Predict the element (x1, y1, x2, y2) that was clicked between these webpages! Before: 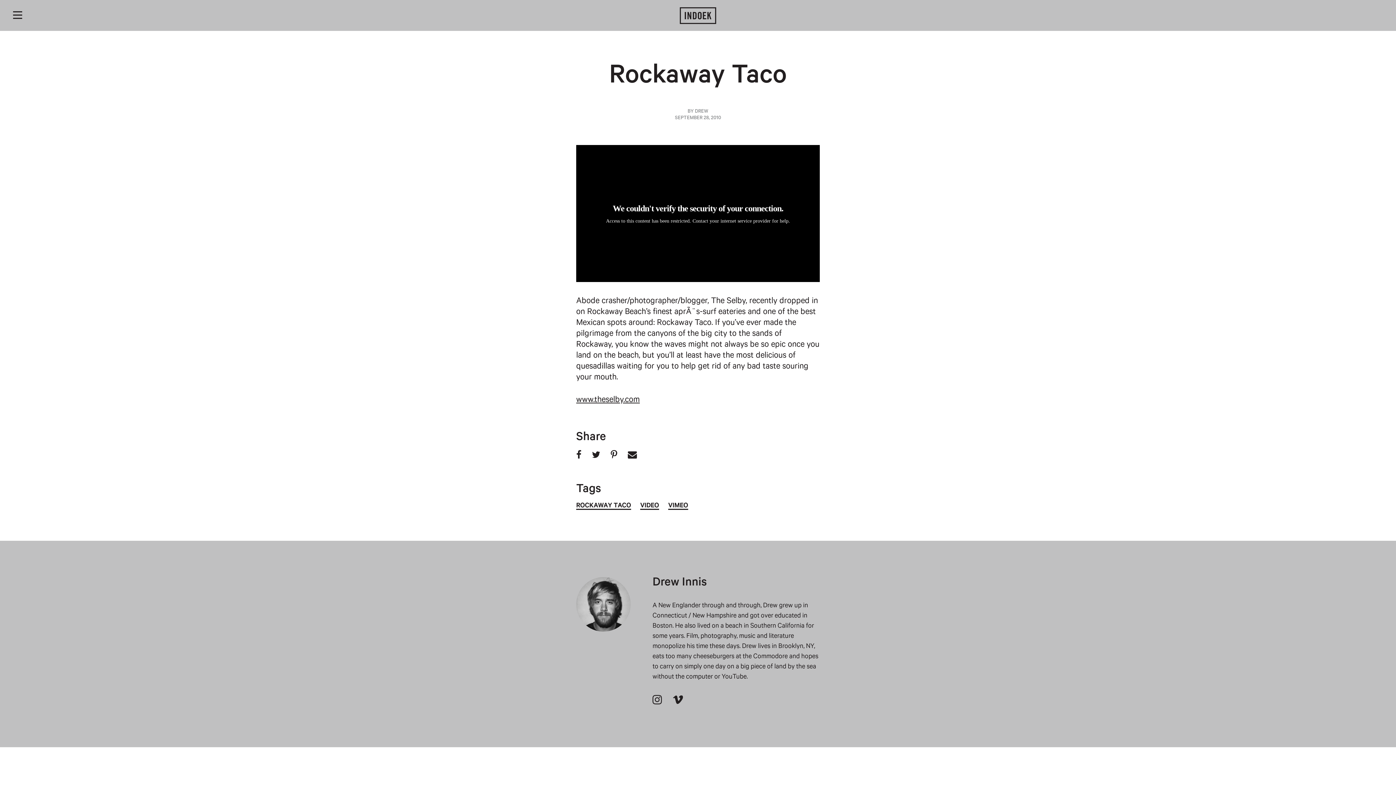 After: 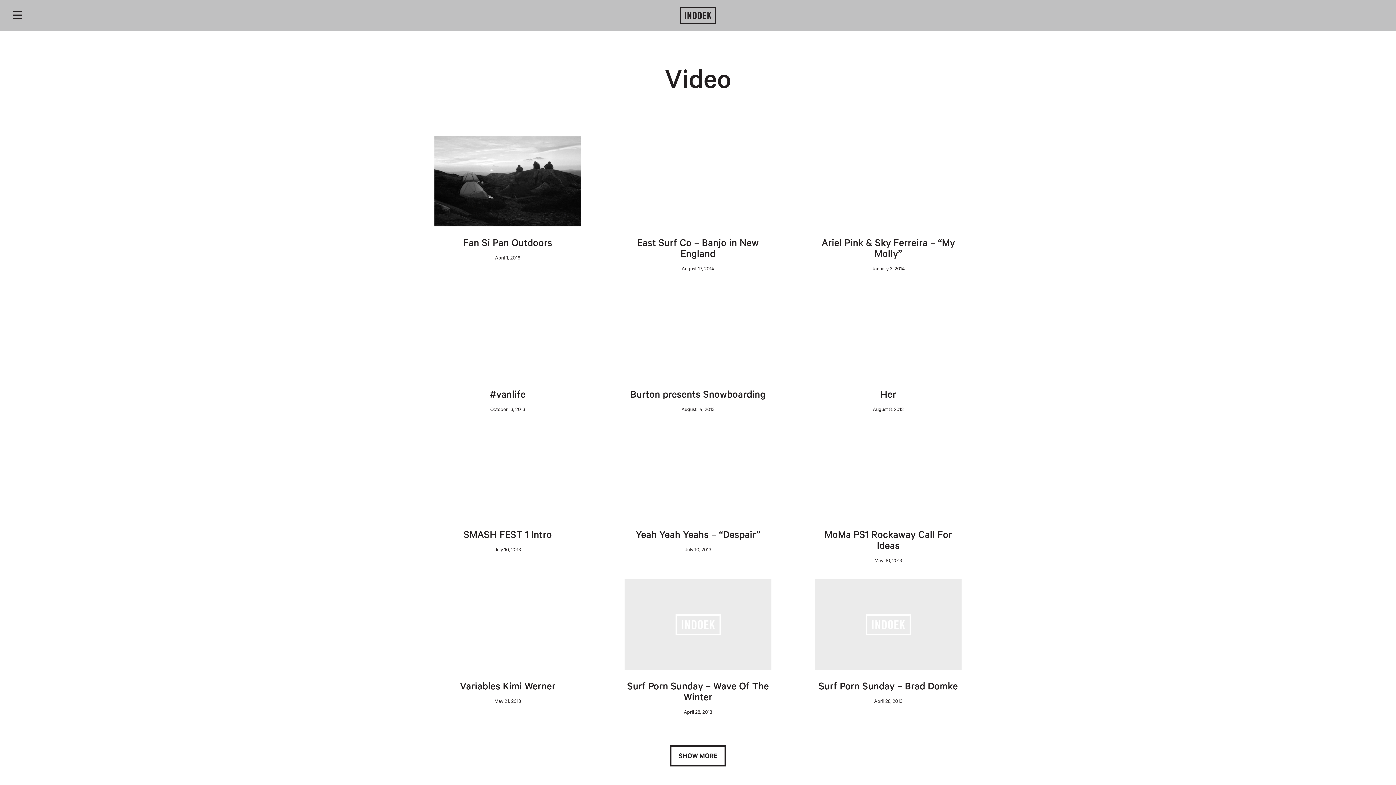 Action: label: VIDEO bbox: (640, 502, 659, 510)